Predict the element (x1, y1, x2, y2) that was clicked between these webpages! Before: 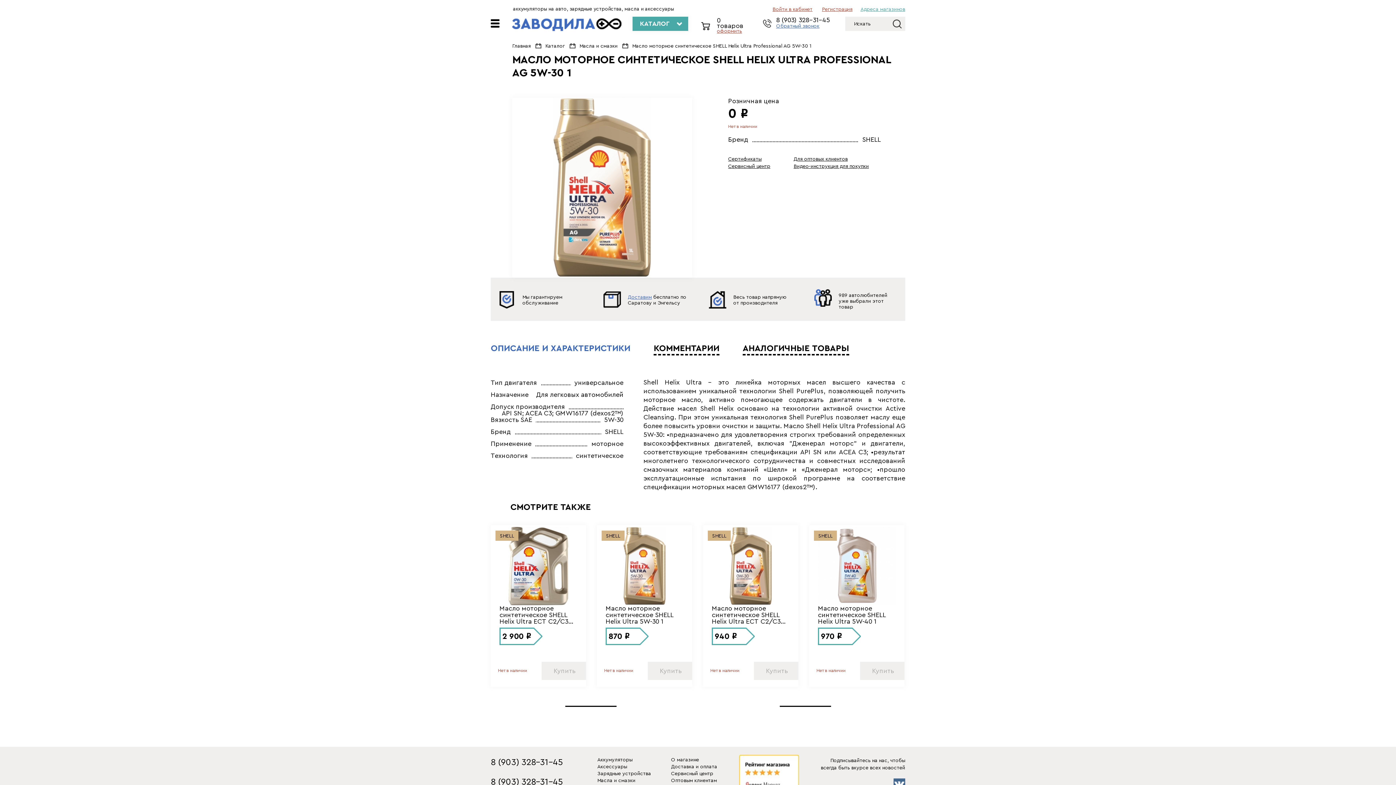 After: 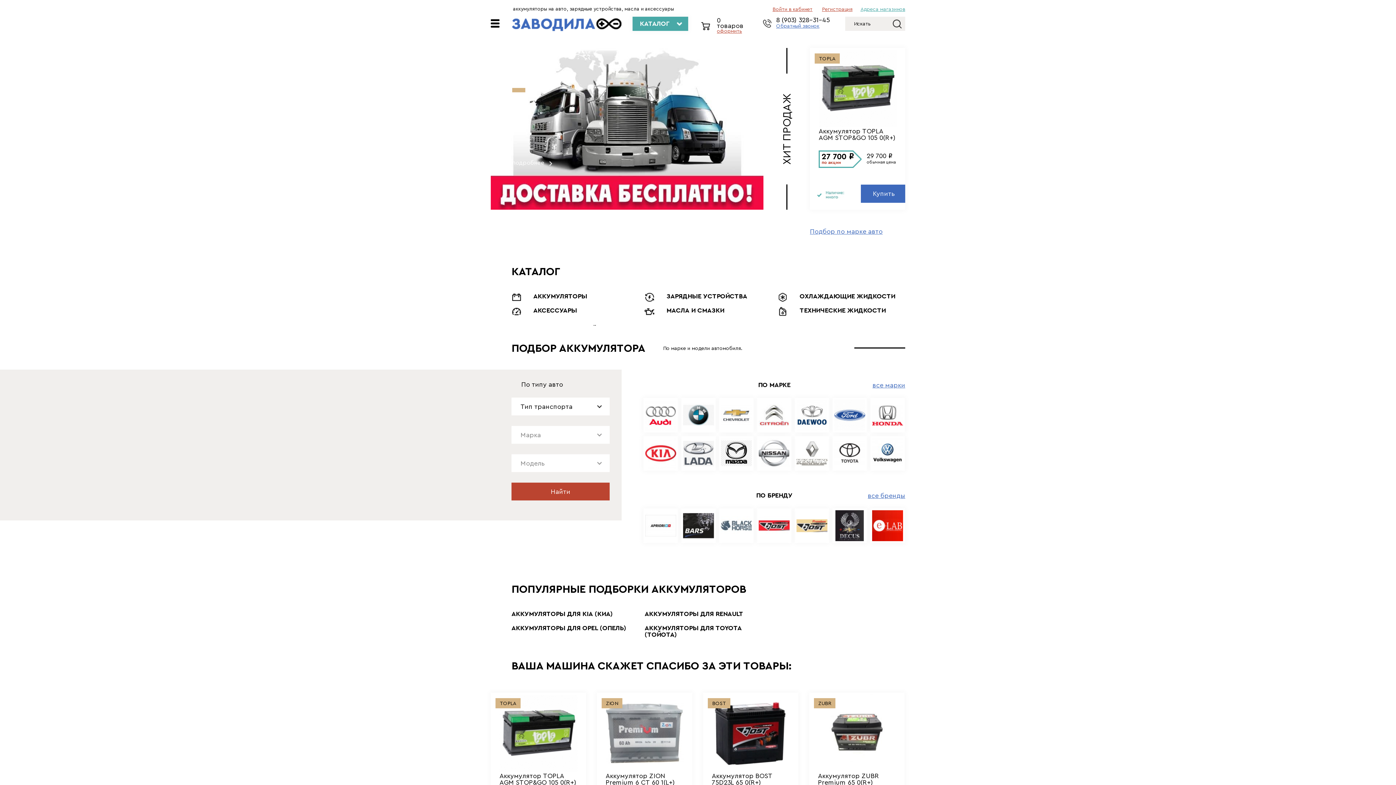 Action: label: Главная bbox: (512, 43, 530, 48)